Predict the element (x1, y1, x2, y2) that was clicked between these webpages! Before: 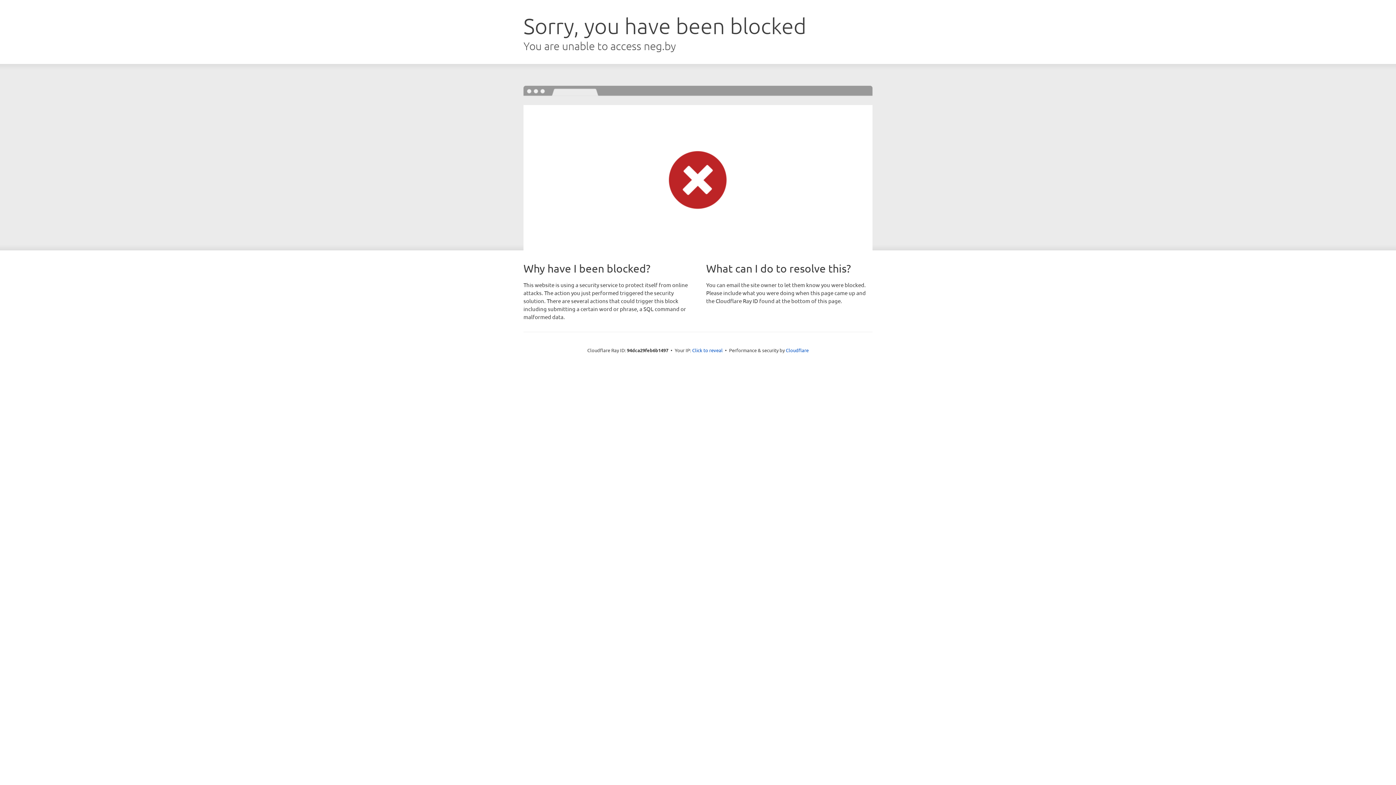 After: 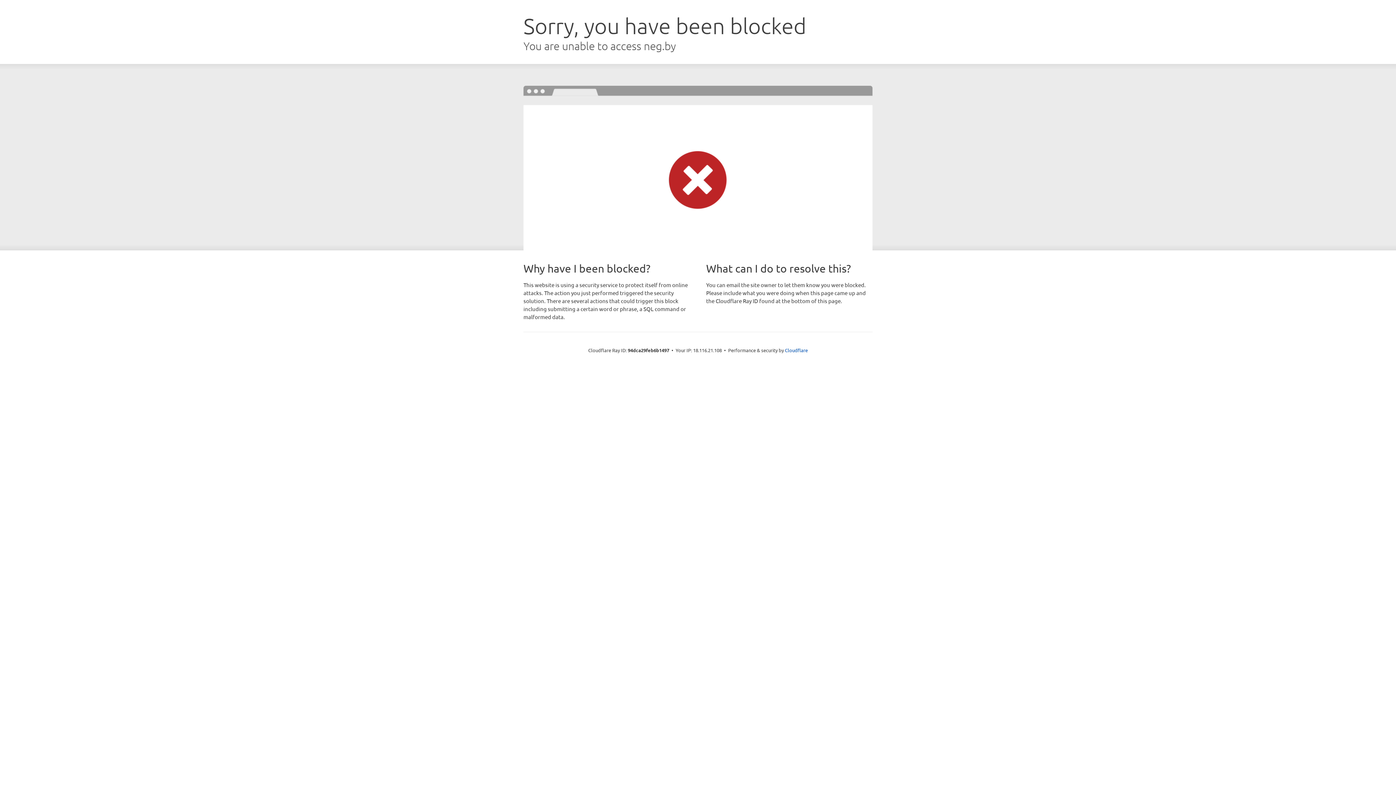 Action: bbox: (692, 346, 722, 353) label: Click to reveal